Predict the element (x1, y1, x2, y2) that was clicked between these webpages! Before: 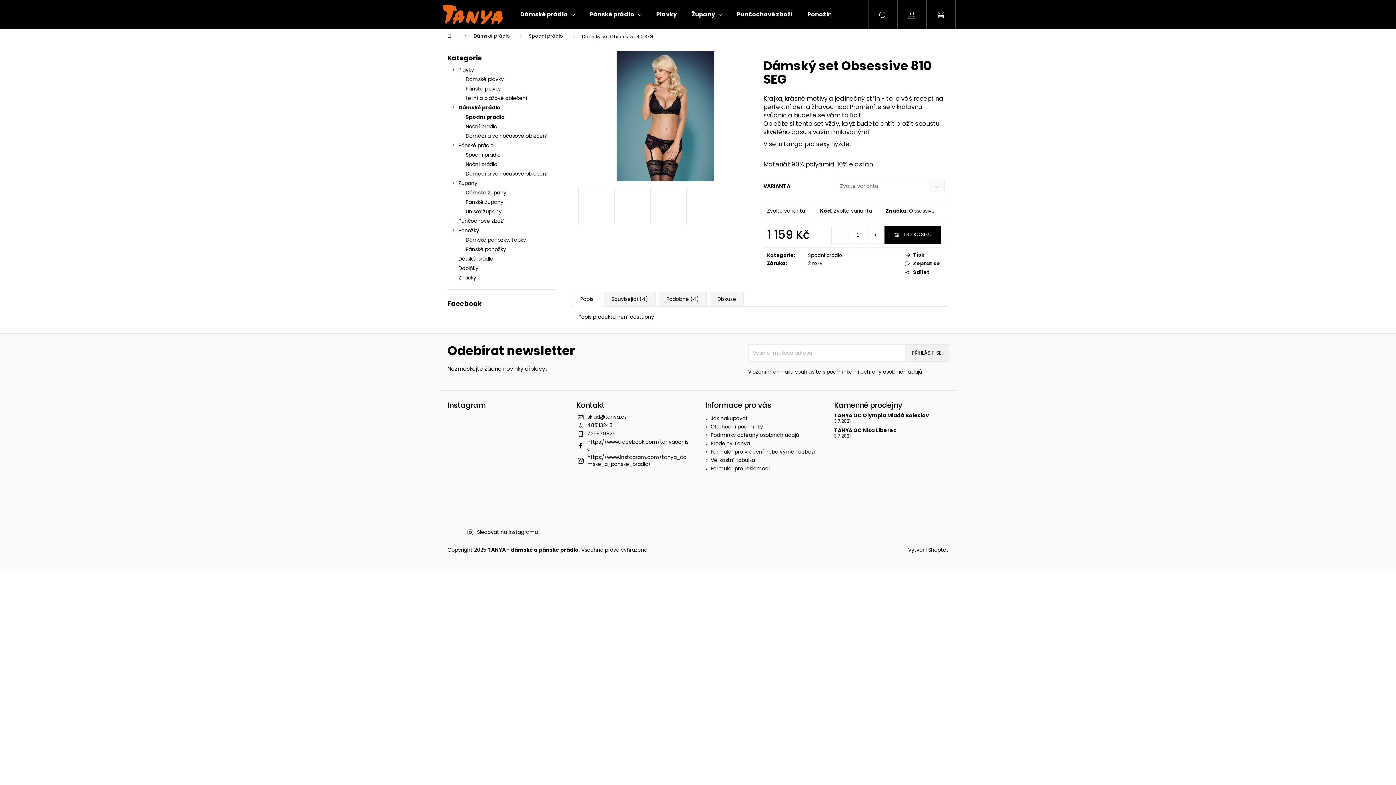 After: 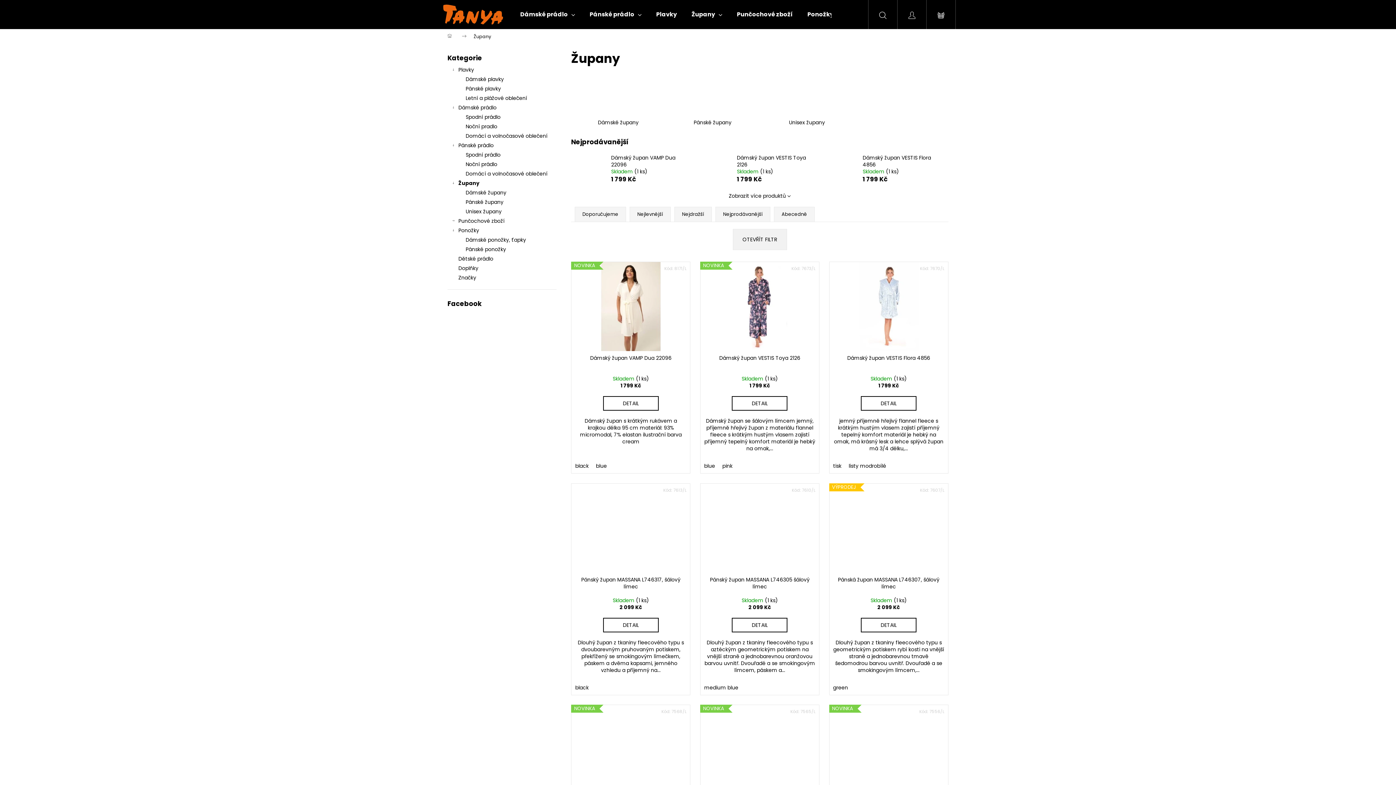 Action: label: Župany bbox: (684, 0, 729, 29)